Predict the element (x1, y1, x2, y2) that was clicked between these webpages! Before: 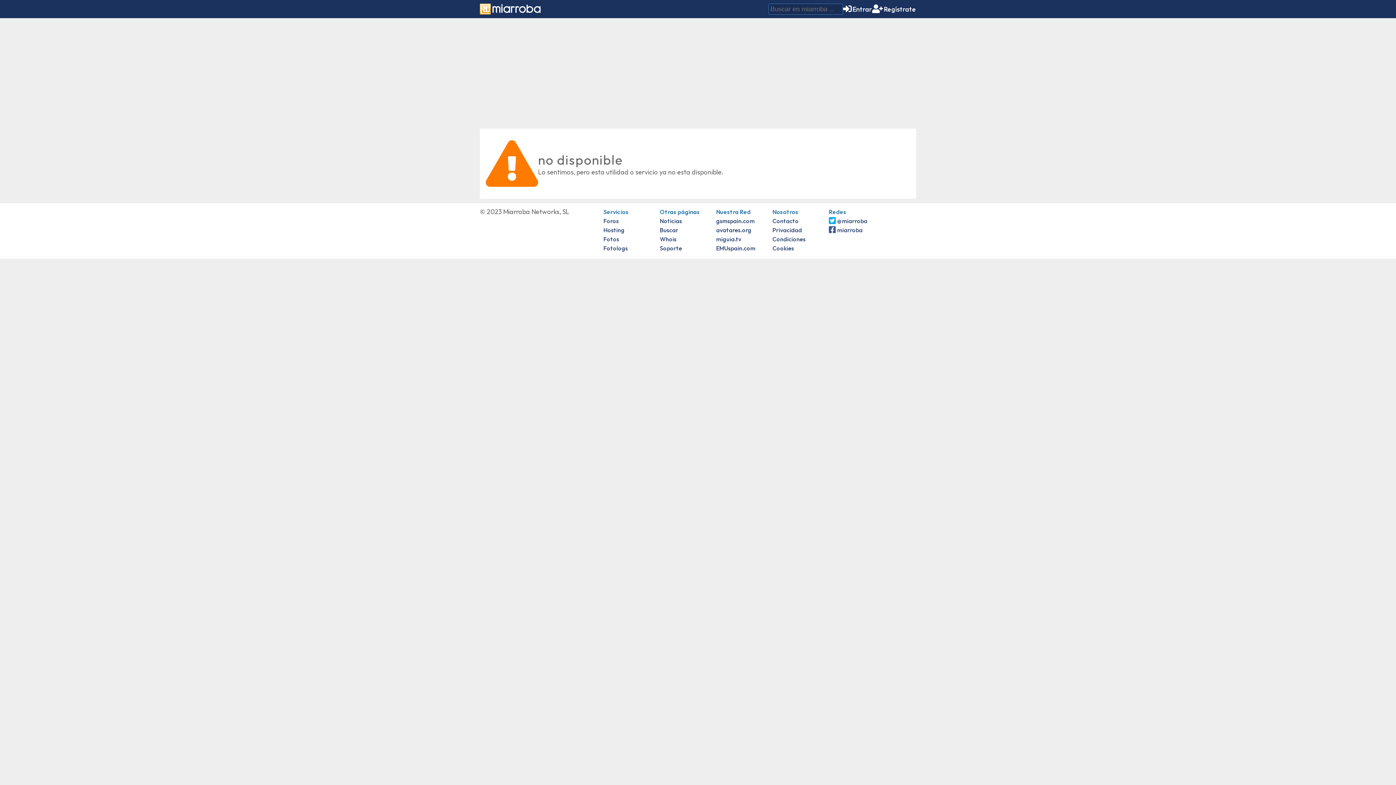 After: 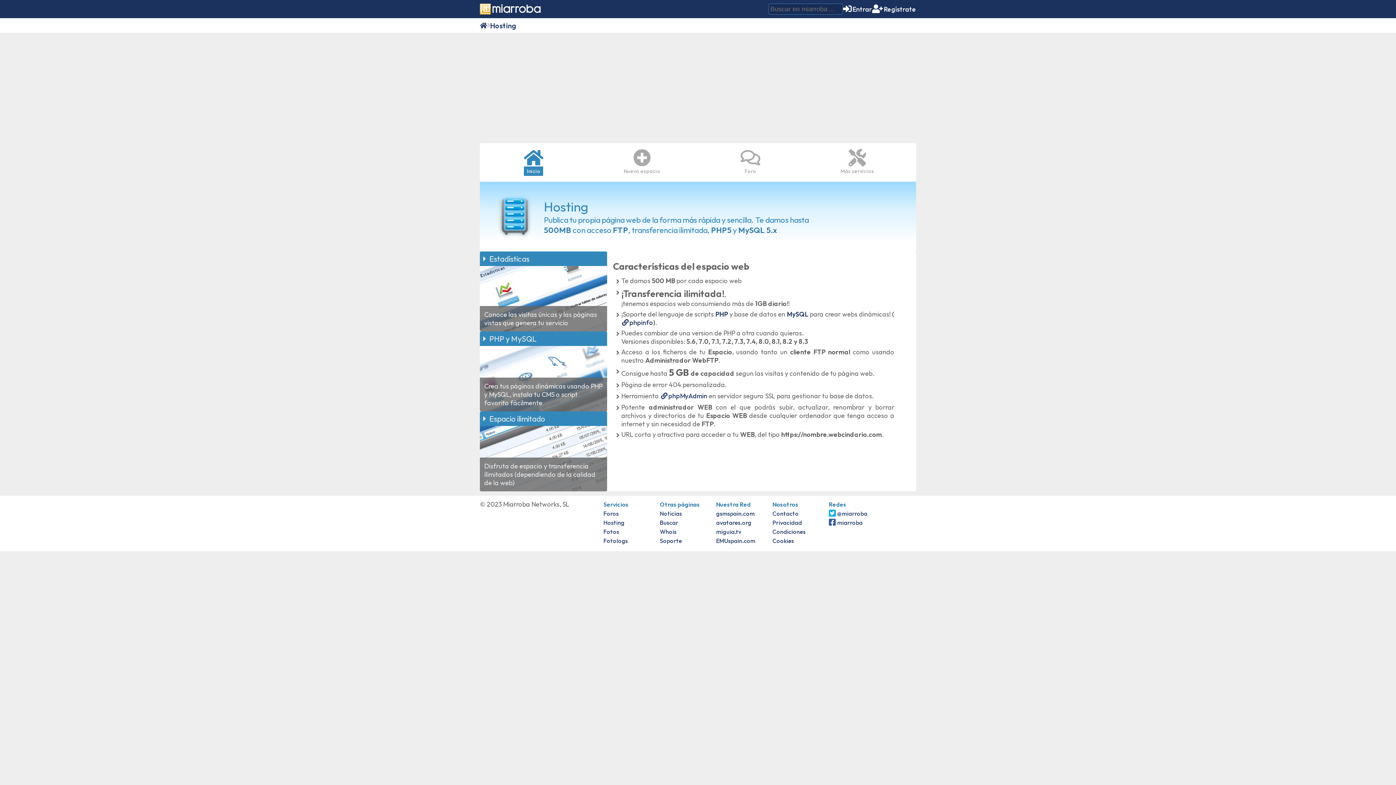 Action: label: Hosting bbox: (603, 226, 624, 233)